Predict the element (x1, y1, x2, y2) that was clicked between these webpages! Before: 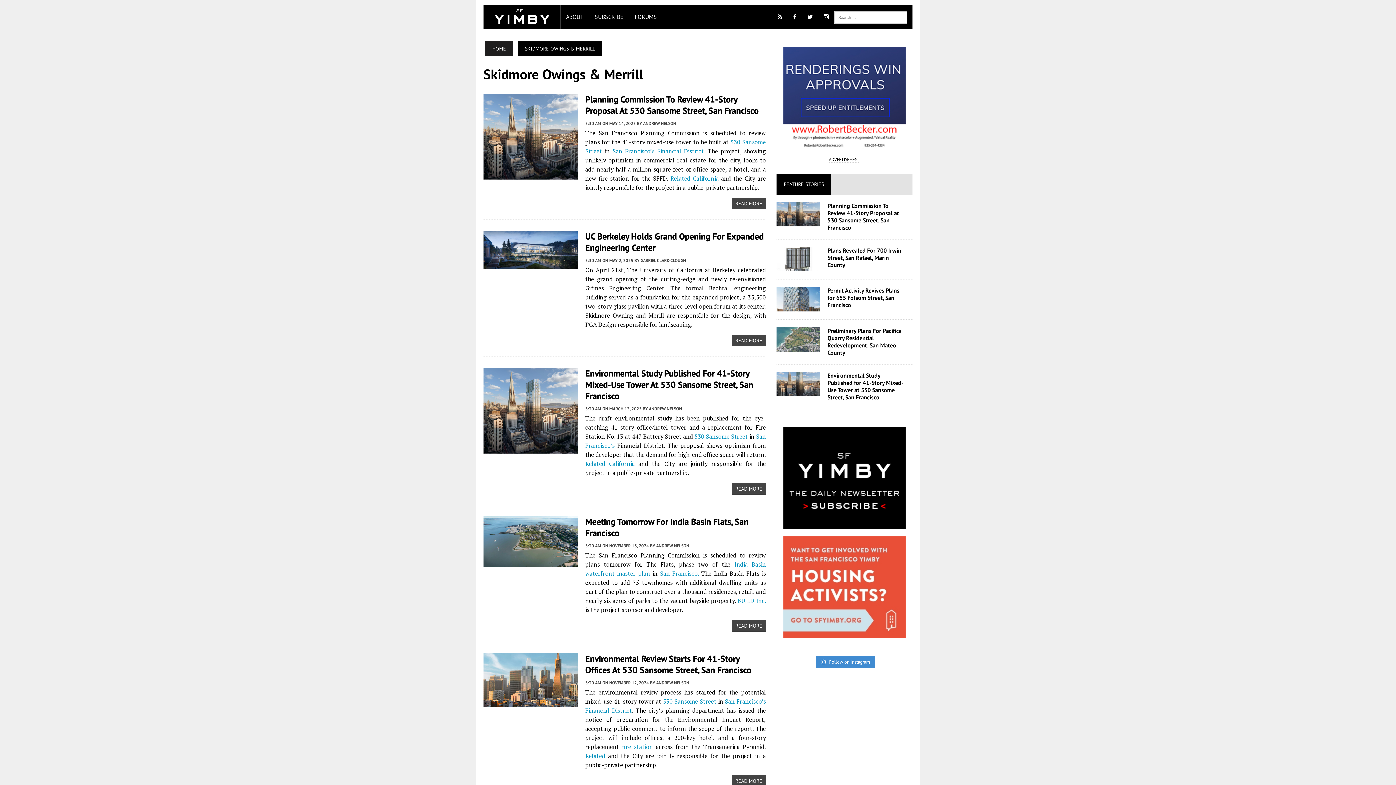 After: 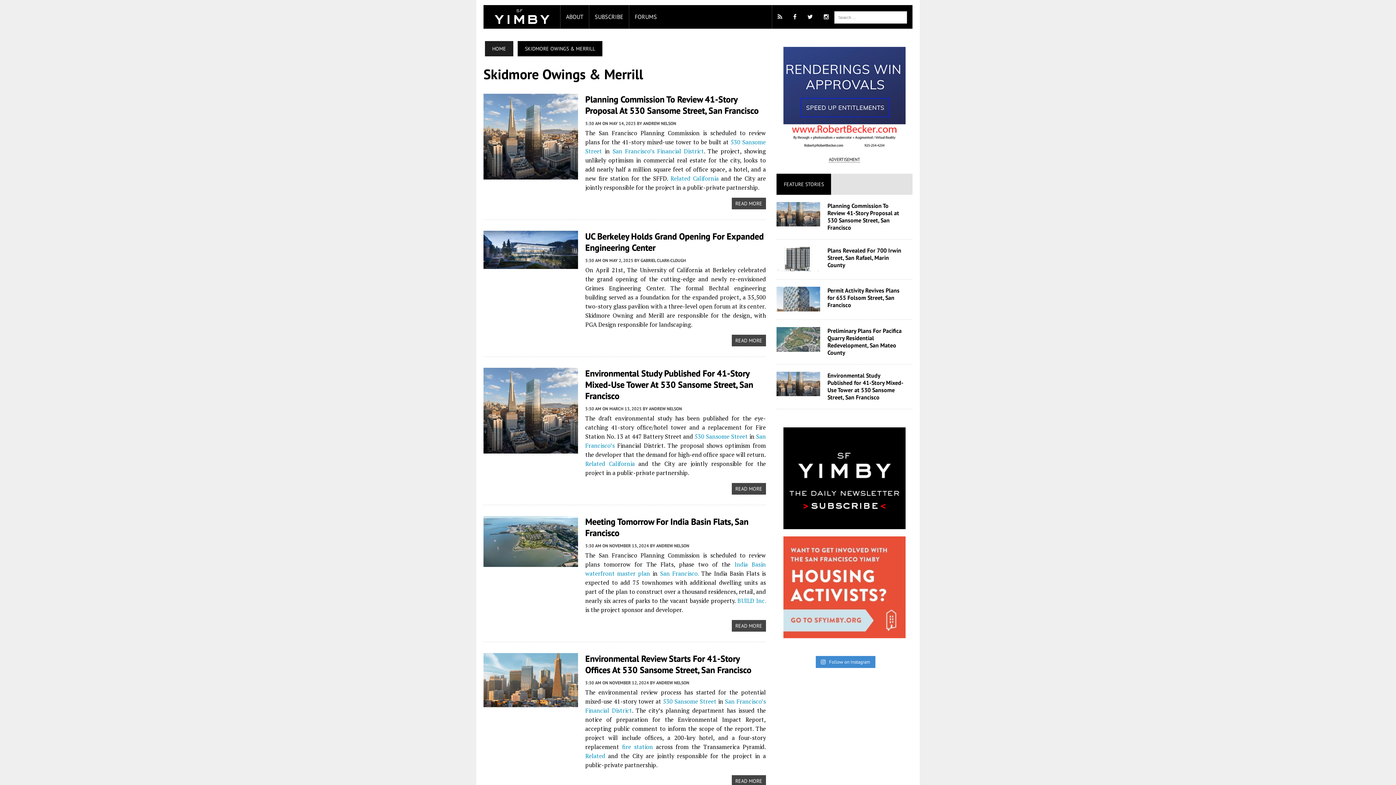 Action: bbox: (776, 427, 912, 529)